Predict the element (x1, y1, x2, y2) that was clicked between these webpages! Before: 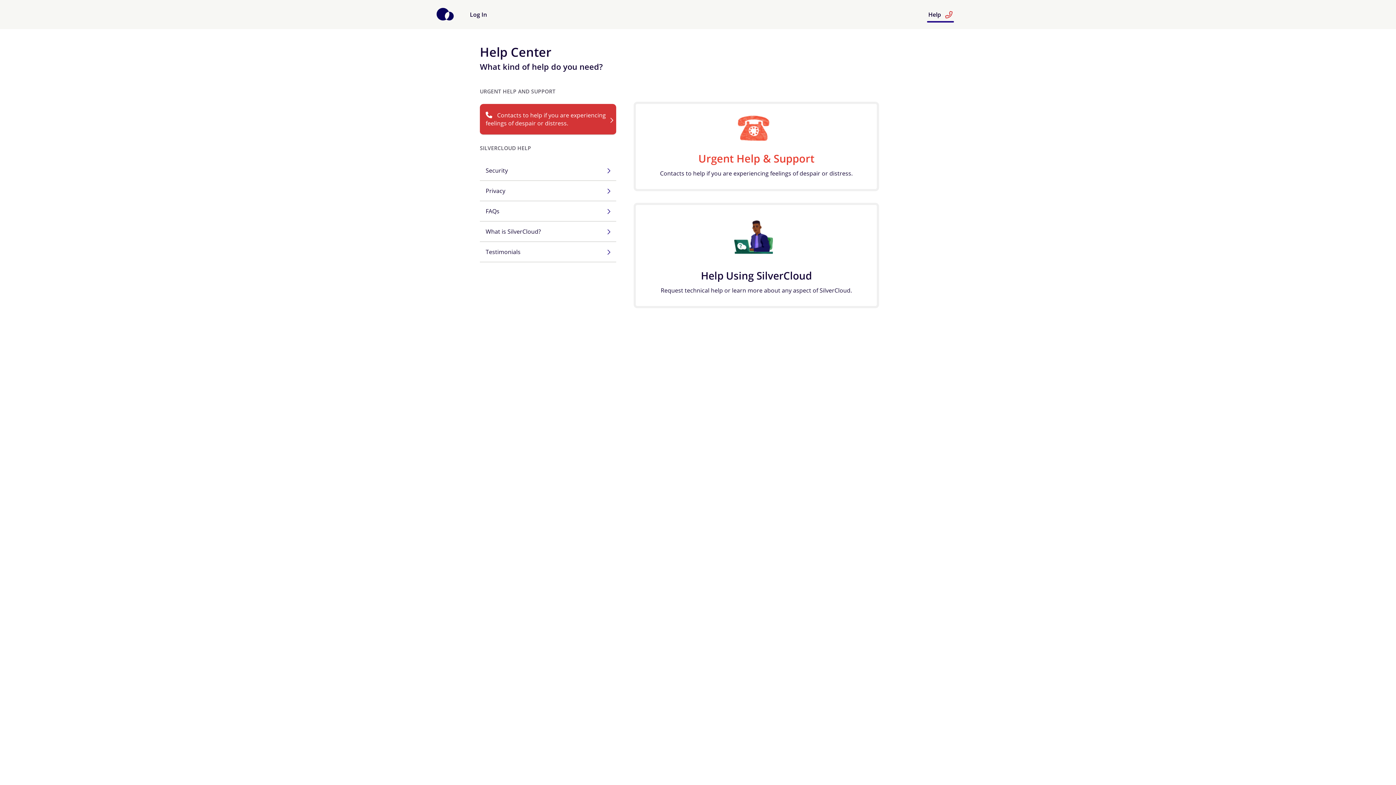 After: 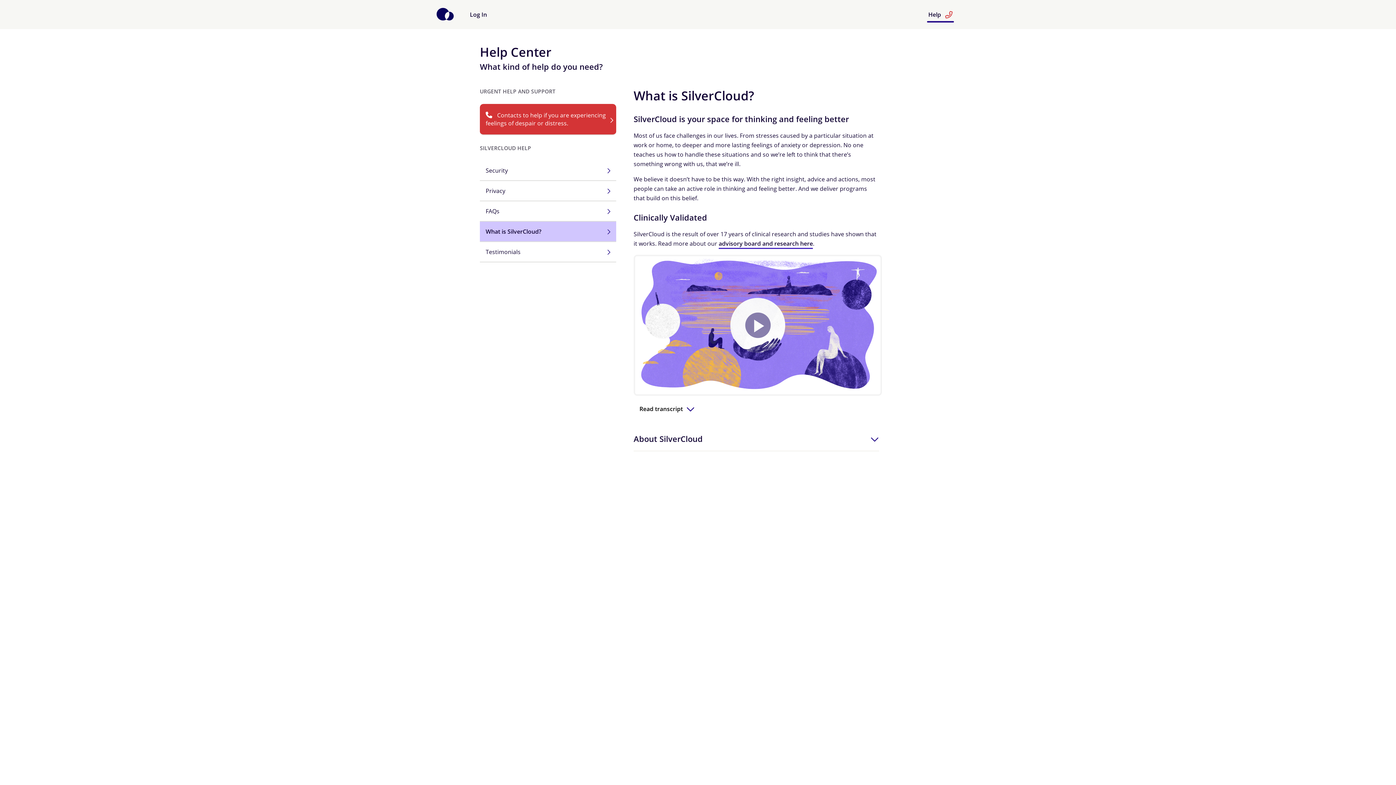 Action: label: What is SilverCloud? bbox: (480, 221, 616, 242)